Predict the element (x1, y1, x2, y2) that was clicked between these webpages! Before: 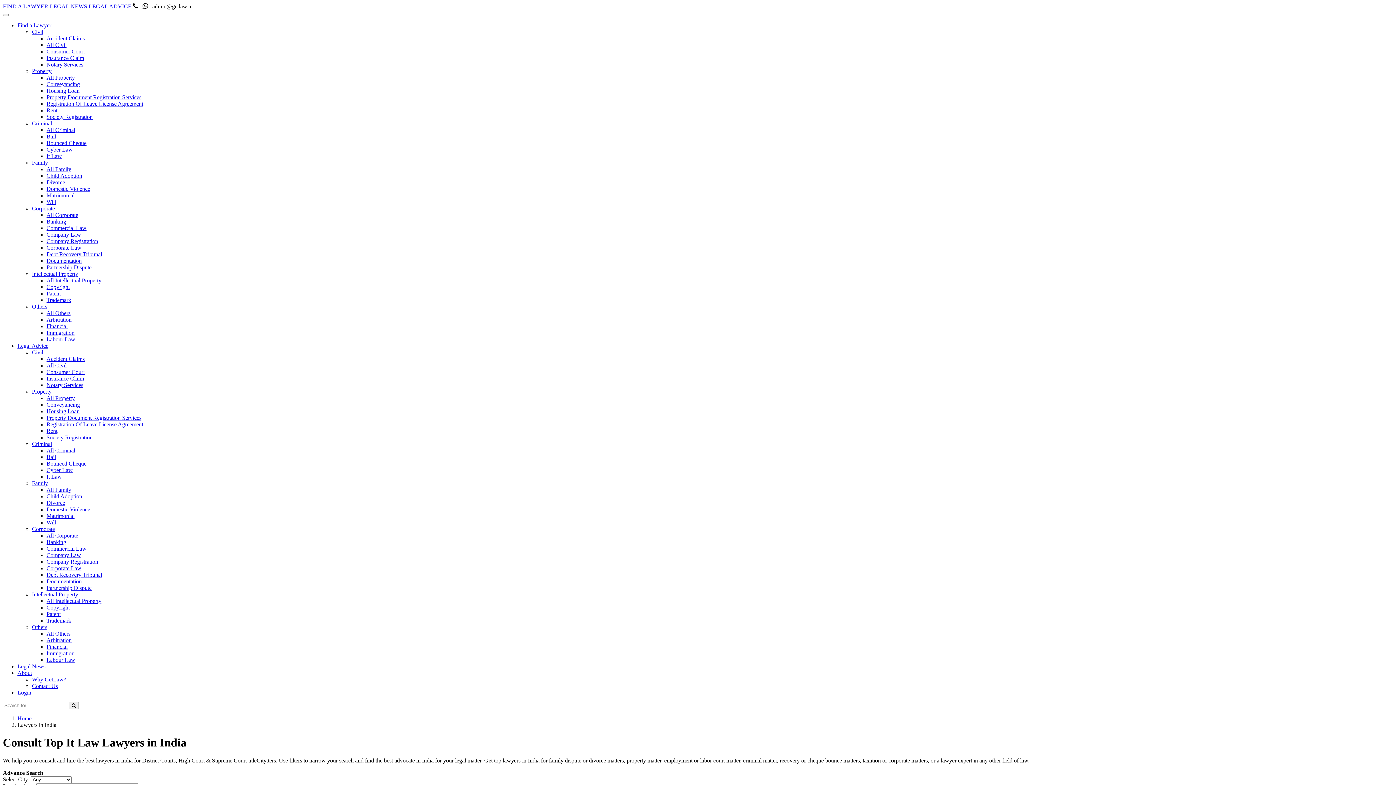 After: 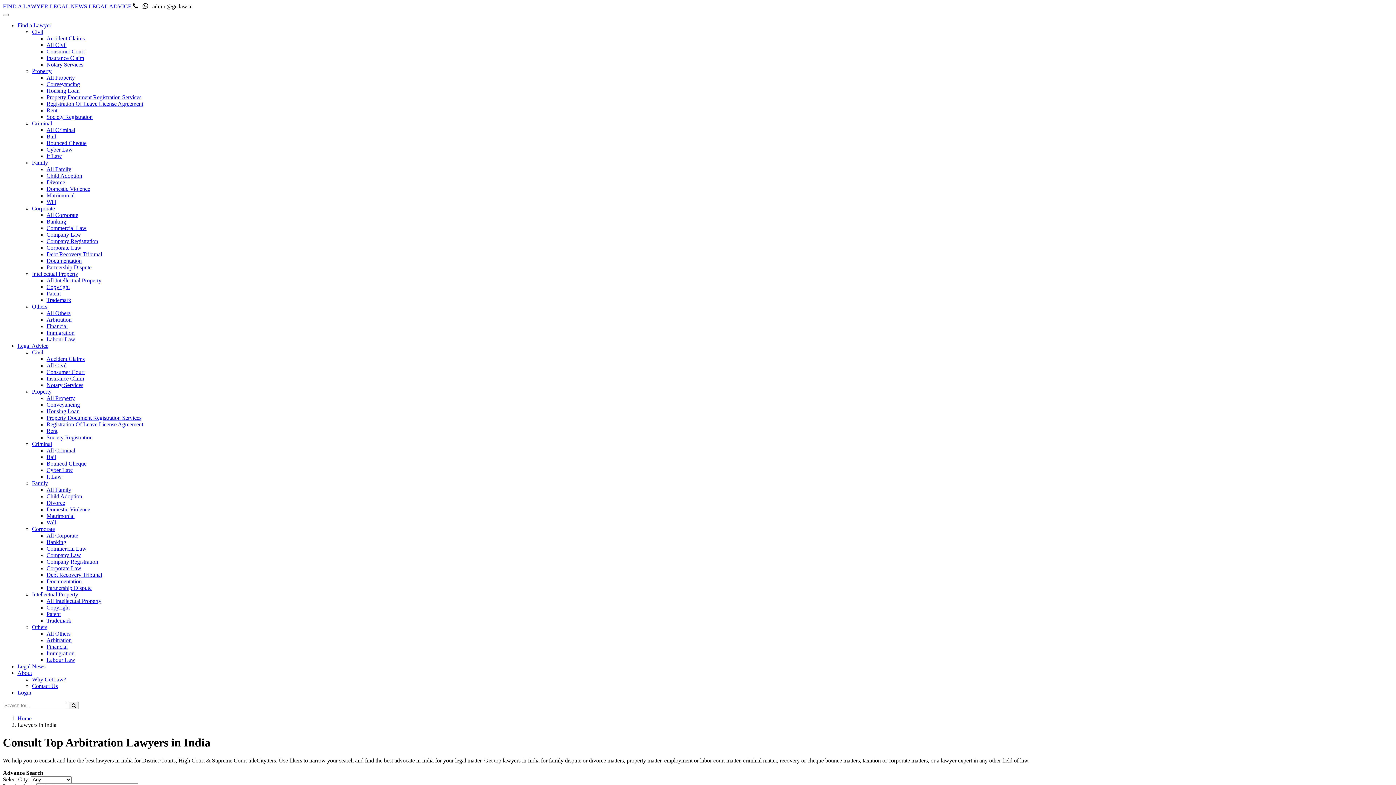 Action: bbox: (46, 316, 71, 322) label: Arbitration